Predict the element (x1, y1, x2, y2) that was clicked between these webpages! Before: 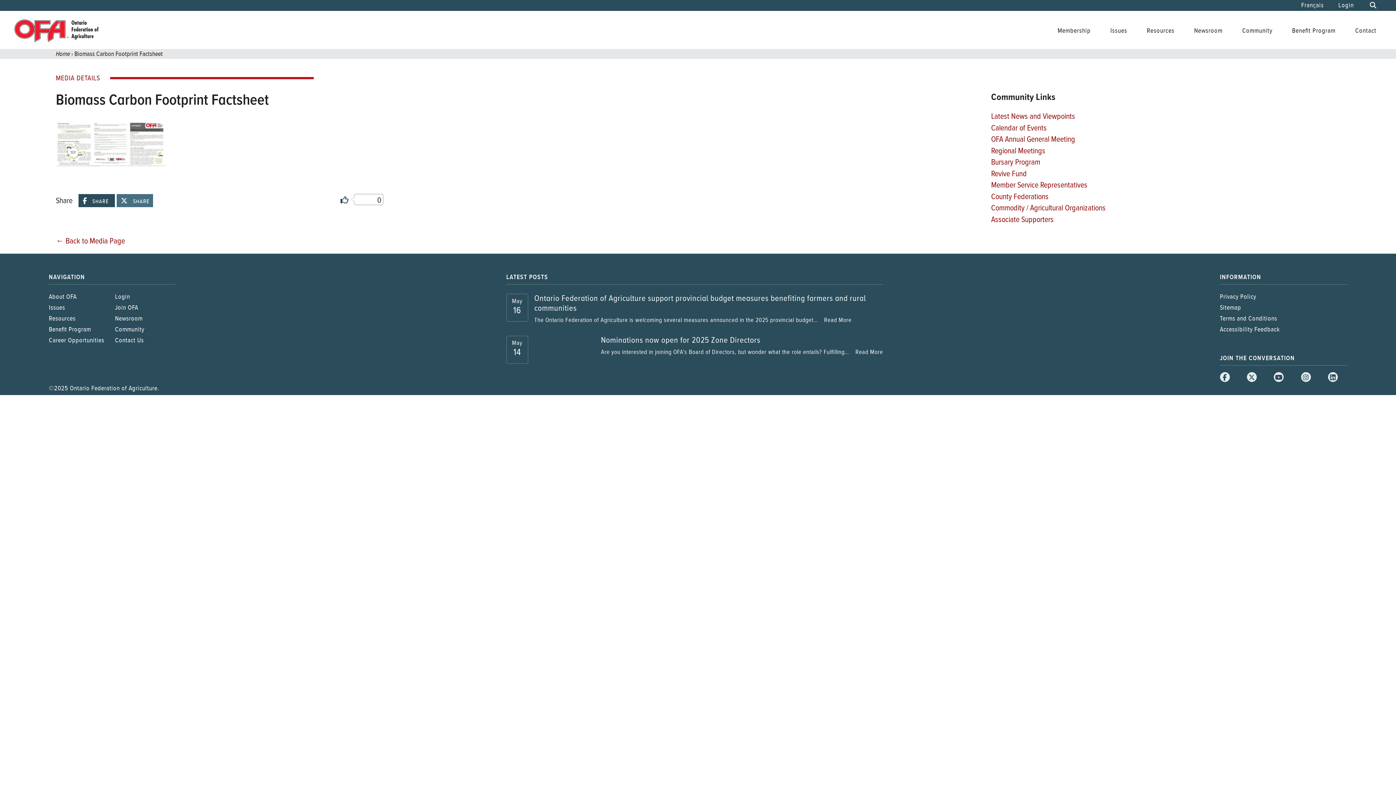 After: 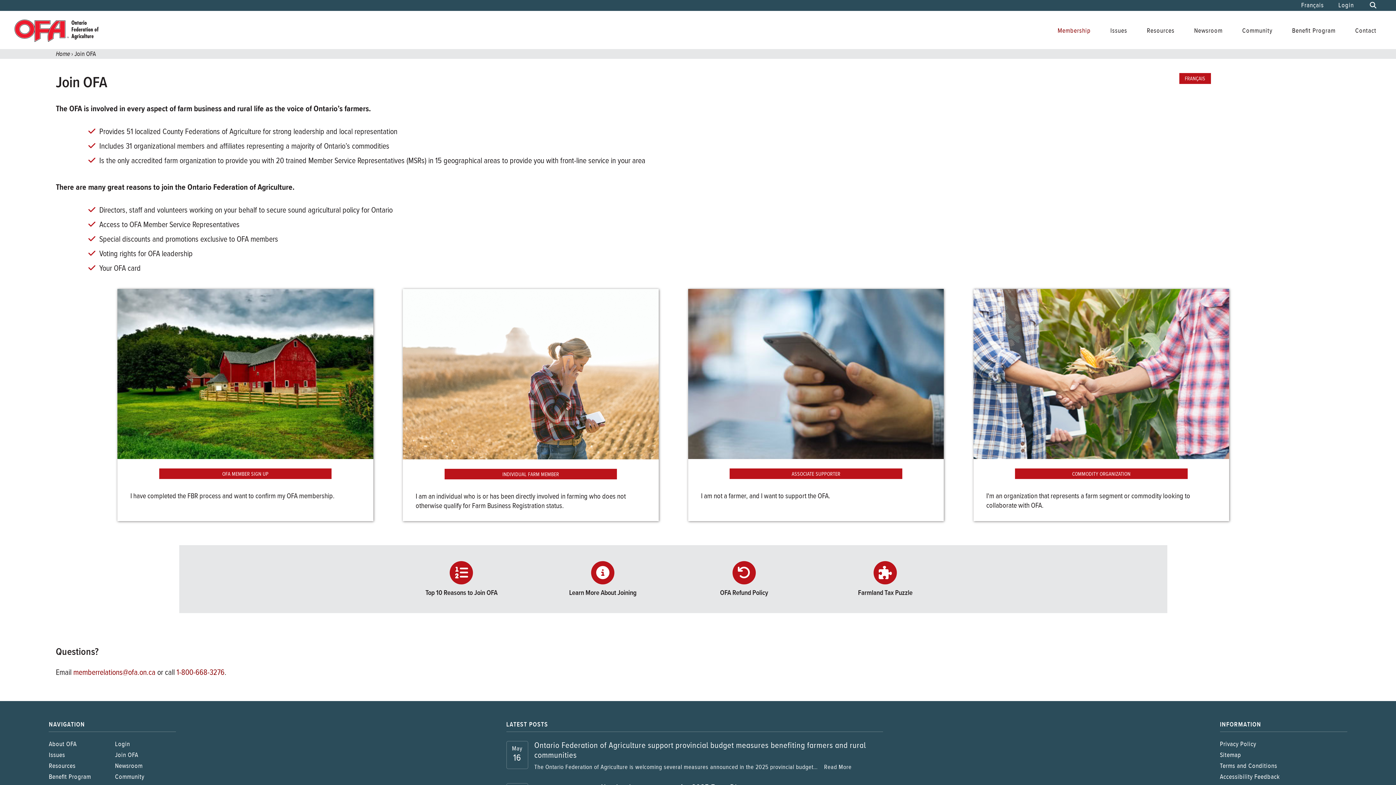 Action: bbox: (1057, 26, 1091, 34) label: Membership